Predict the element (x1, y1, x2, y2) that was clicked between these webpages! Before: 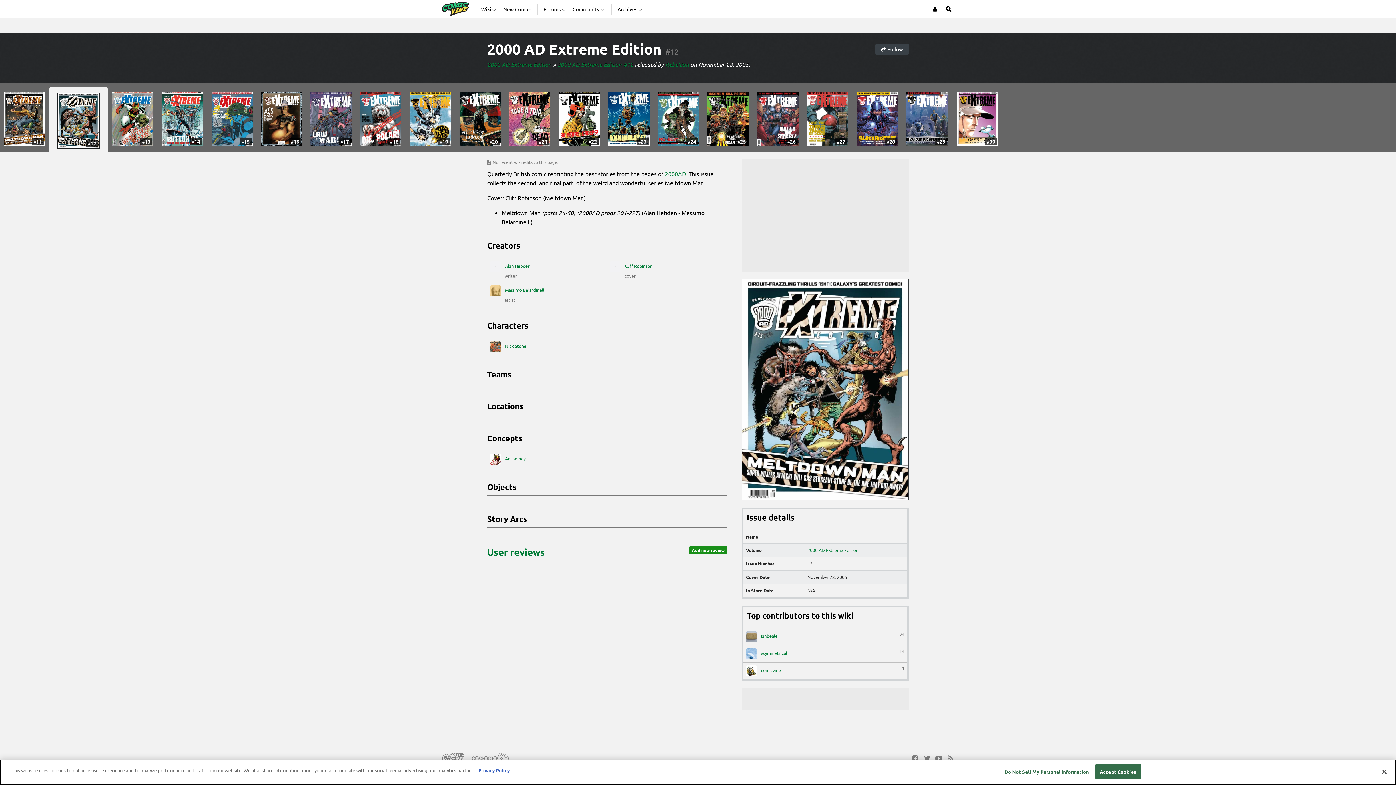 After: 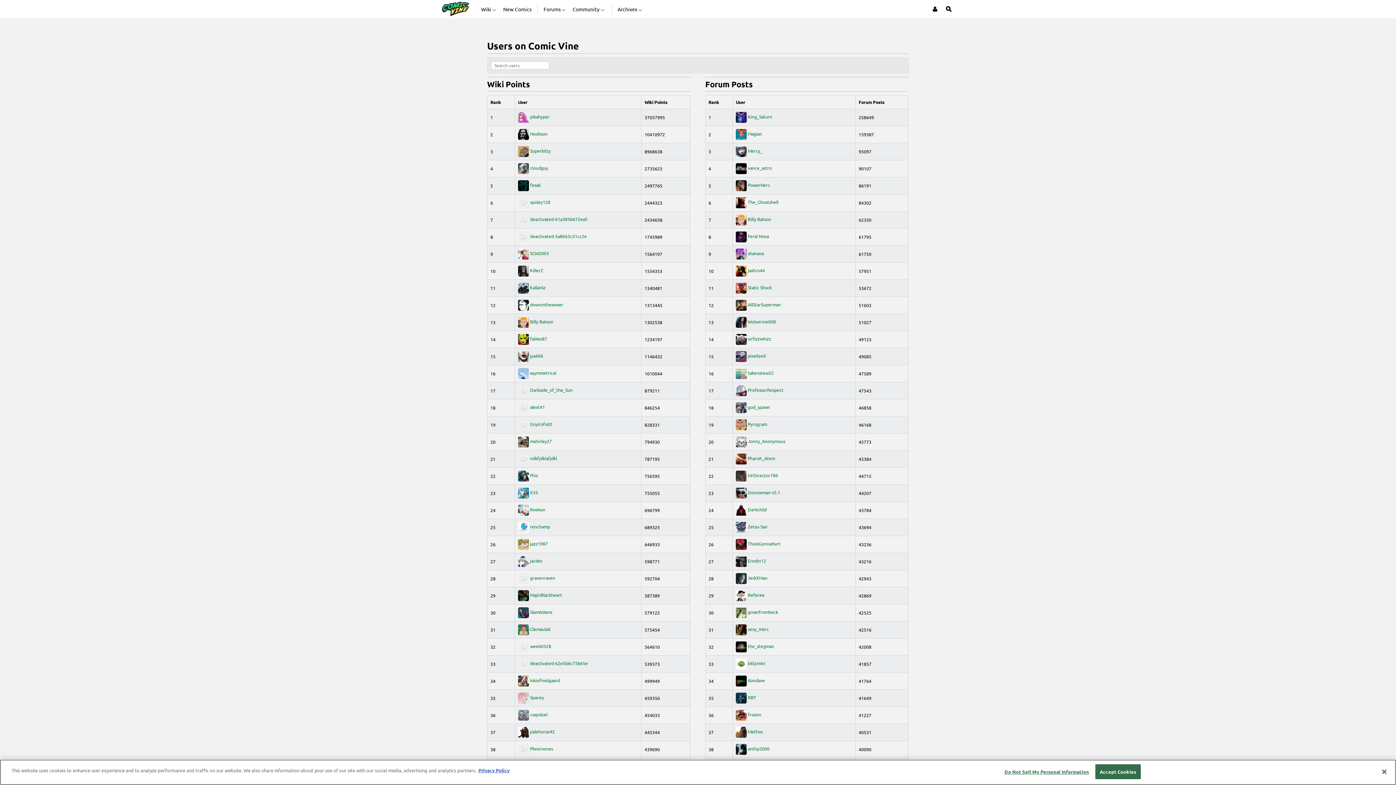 Action: label: Community bbox: (572, 0, 605, 18)